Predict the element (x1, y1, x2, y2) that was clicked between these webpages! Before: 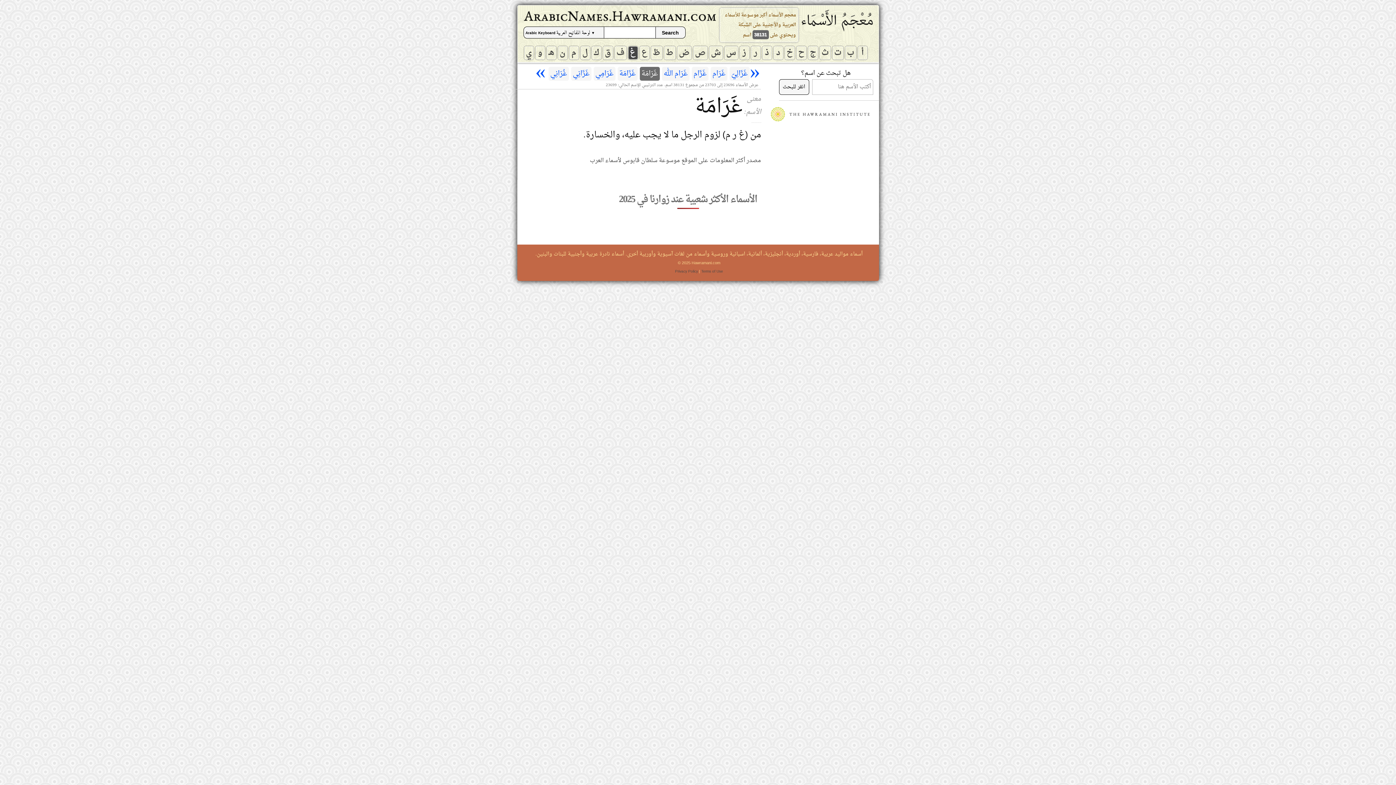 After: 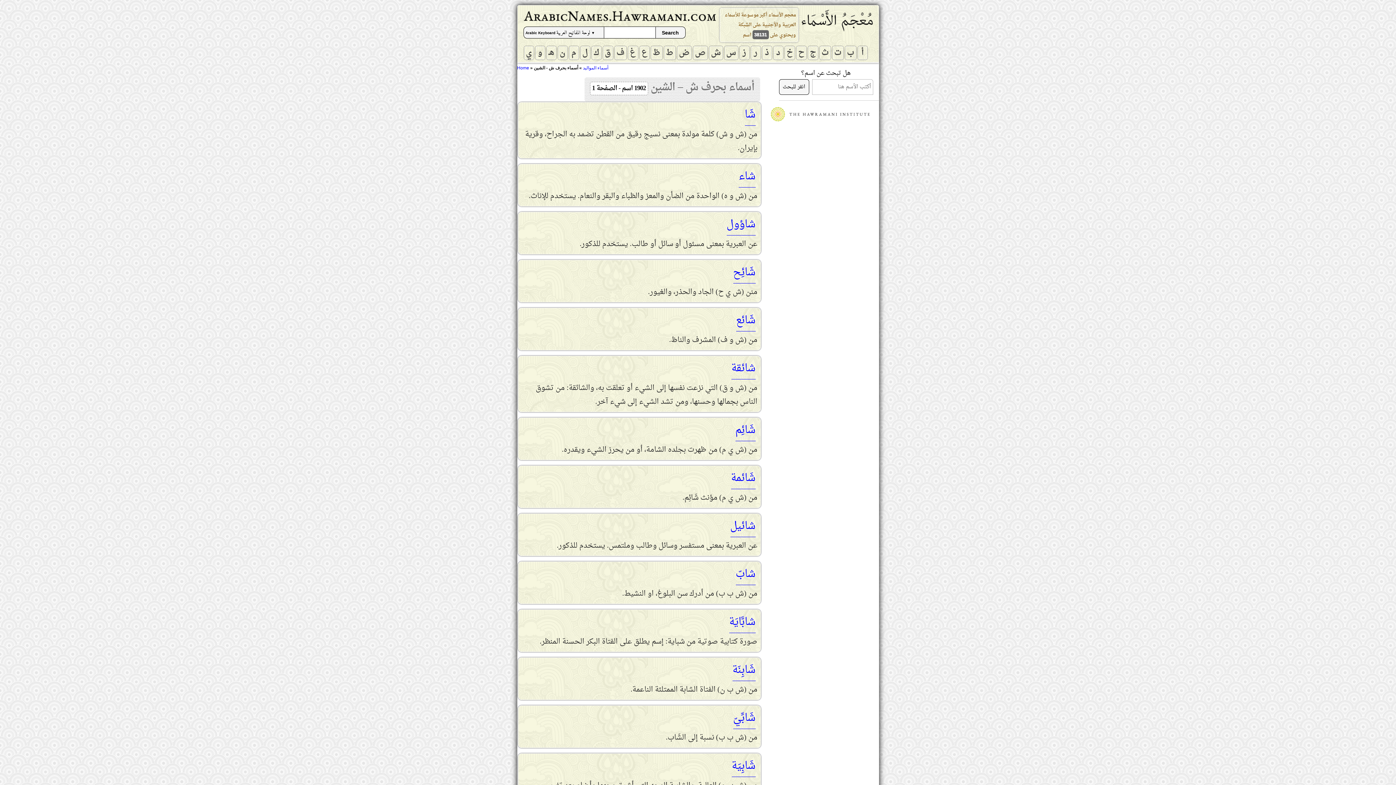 Action: label: ش bbox: (709, 46, 722, 59)